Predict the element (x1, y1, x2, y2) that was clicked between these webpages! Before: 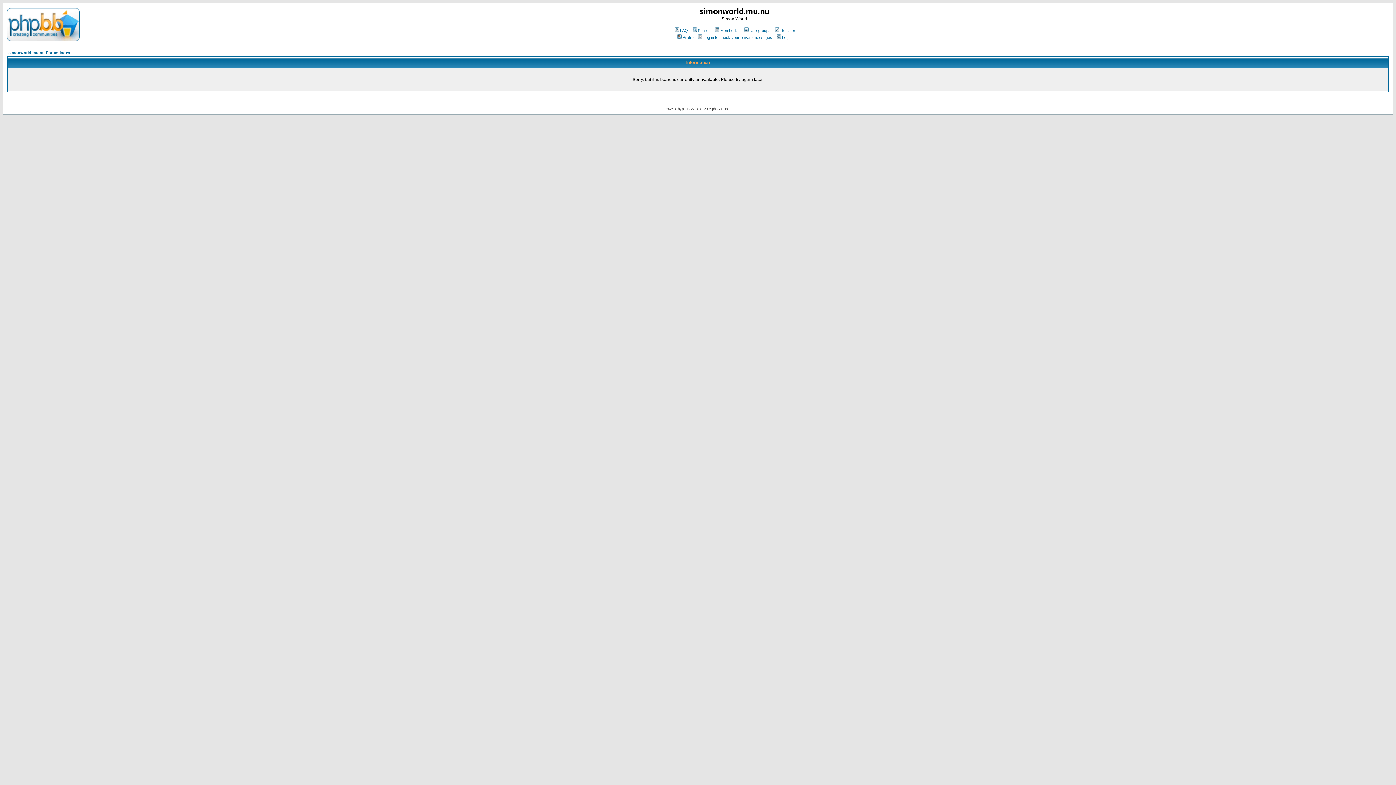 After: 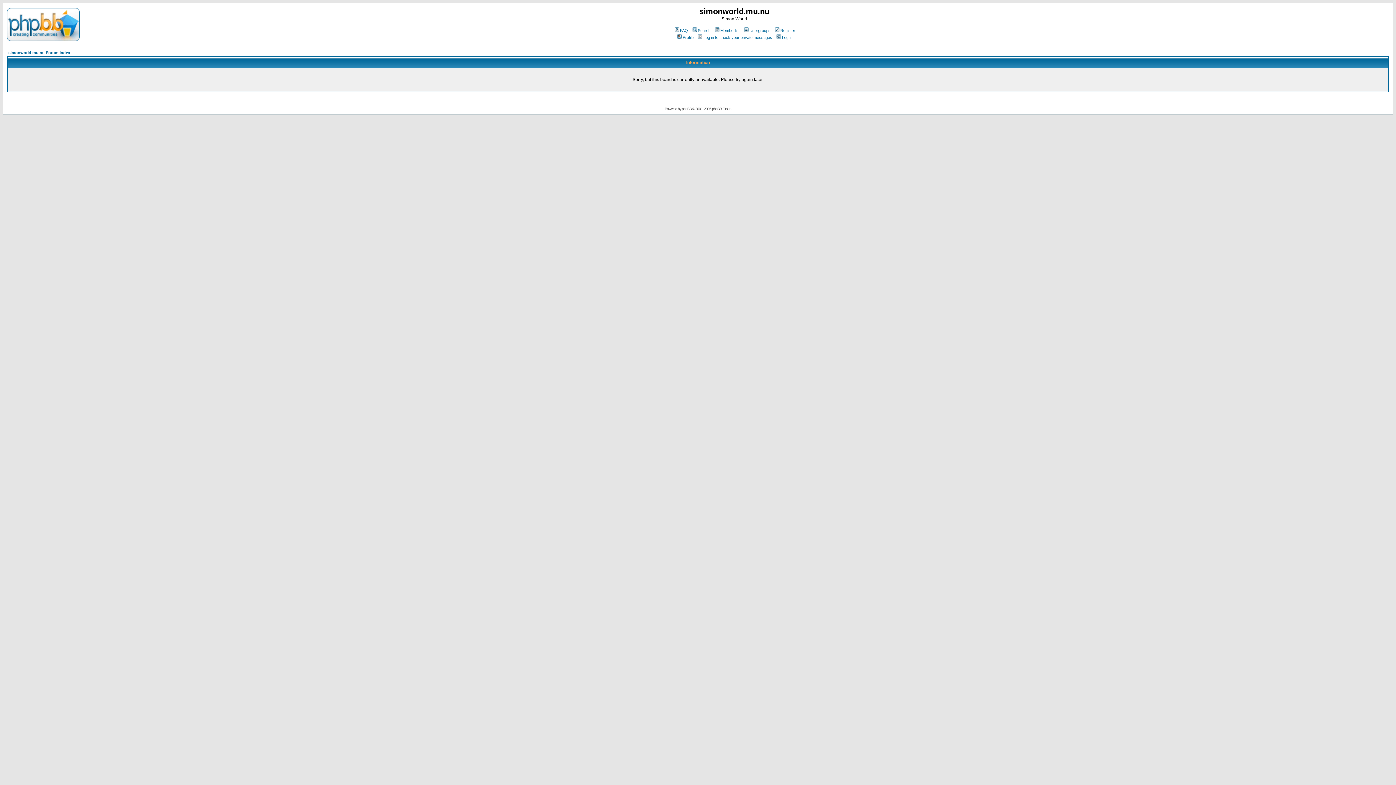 Action: label: Register bbox: (774, 28, 795, 32)